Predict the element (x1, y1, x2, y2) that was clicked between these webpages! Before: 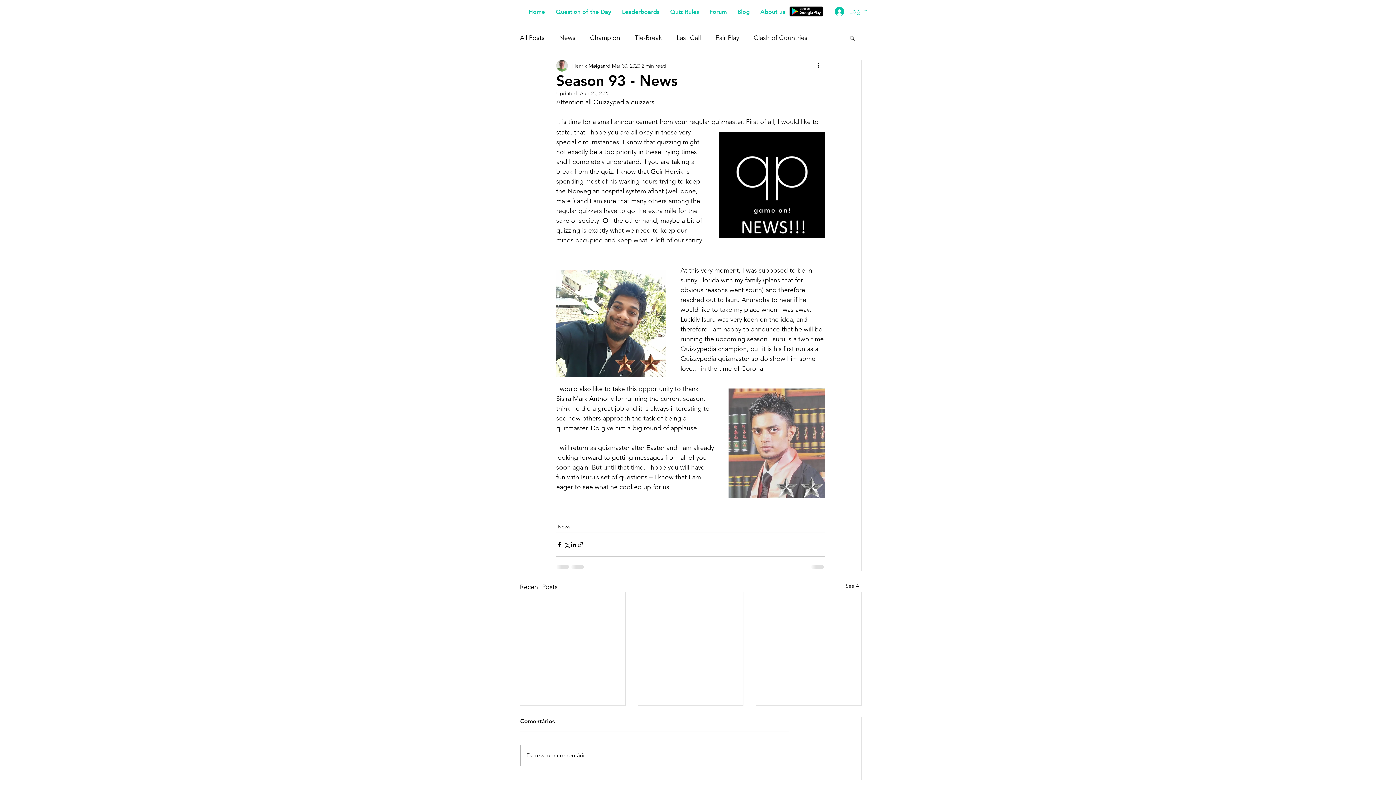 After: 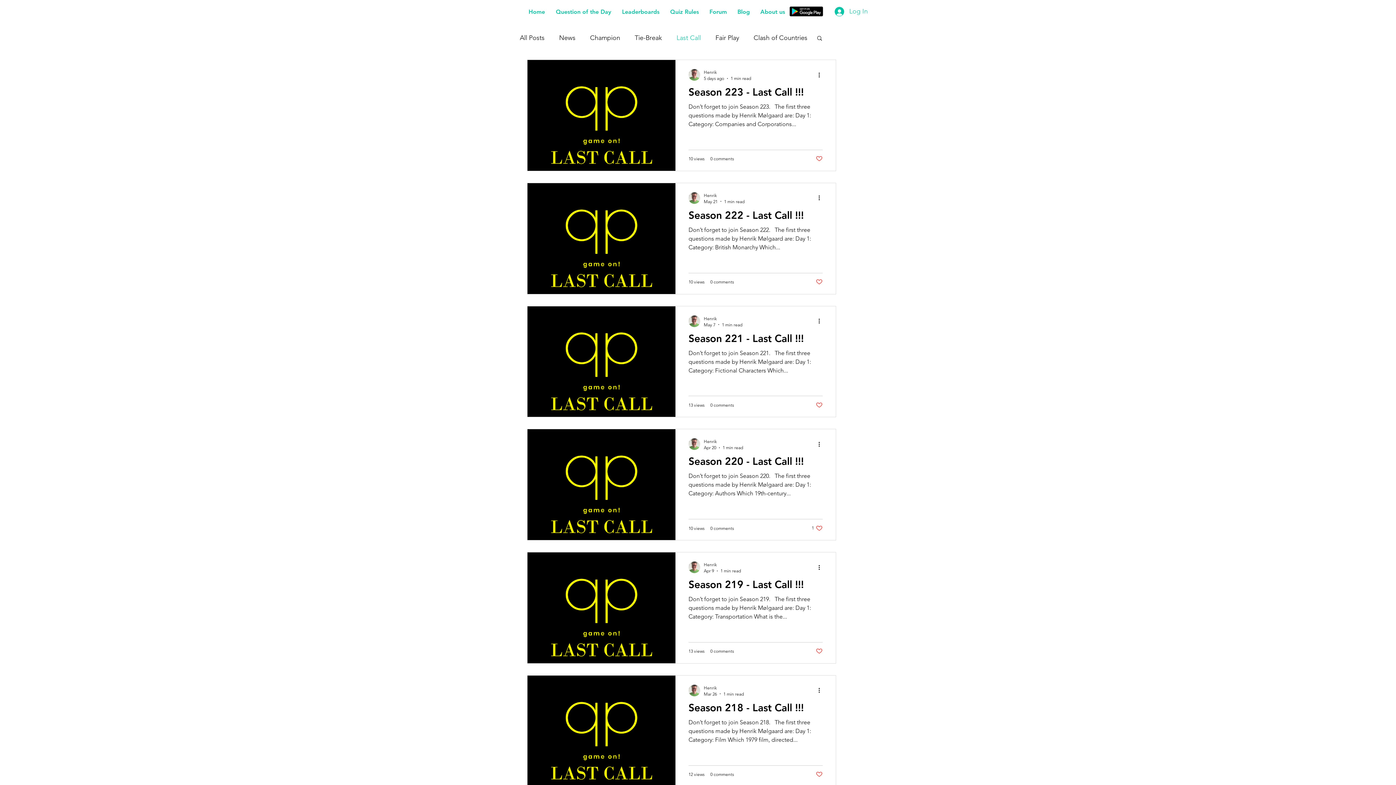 Action: label: Last Call bbox: (676, 33, 701, 42)